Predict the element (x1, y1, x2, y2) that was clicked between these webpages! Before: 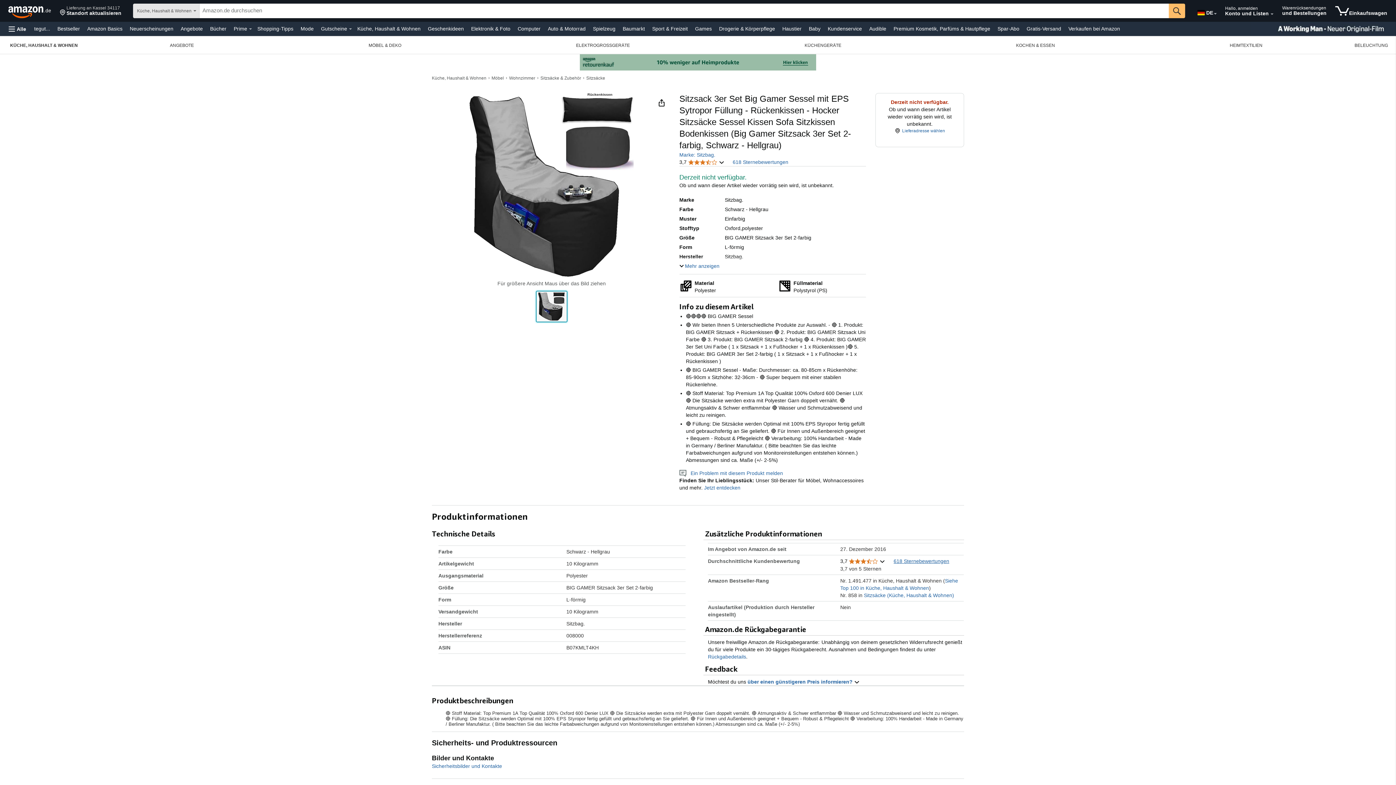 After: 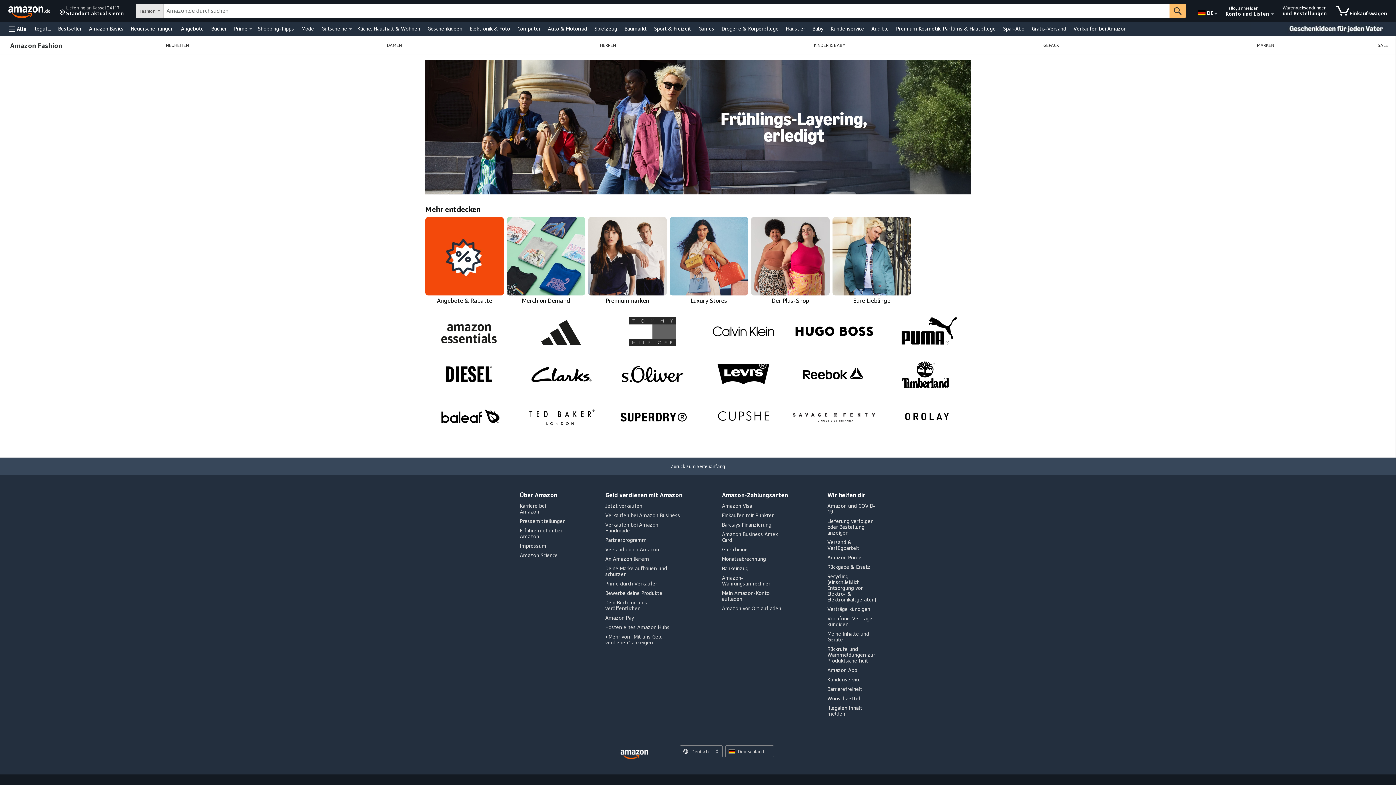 Action: label: Mode bbox: (298, 23, 315, 33)